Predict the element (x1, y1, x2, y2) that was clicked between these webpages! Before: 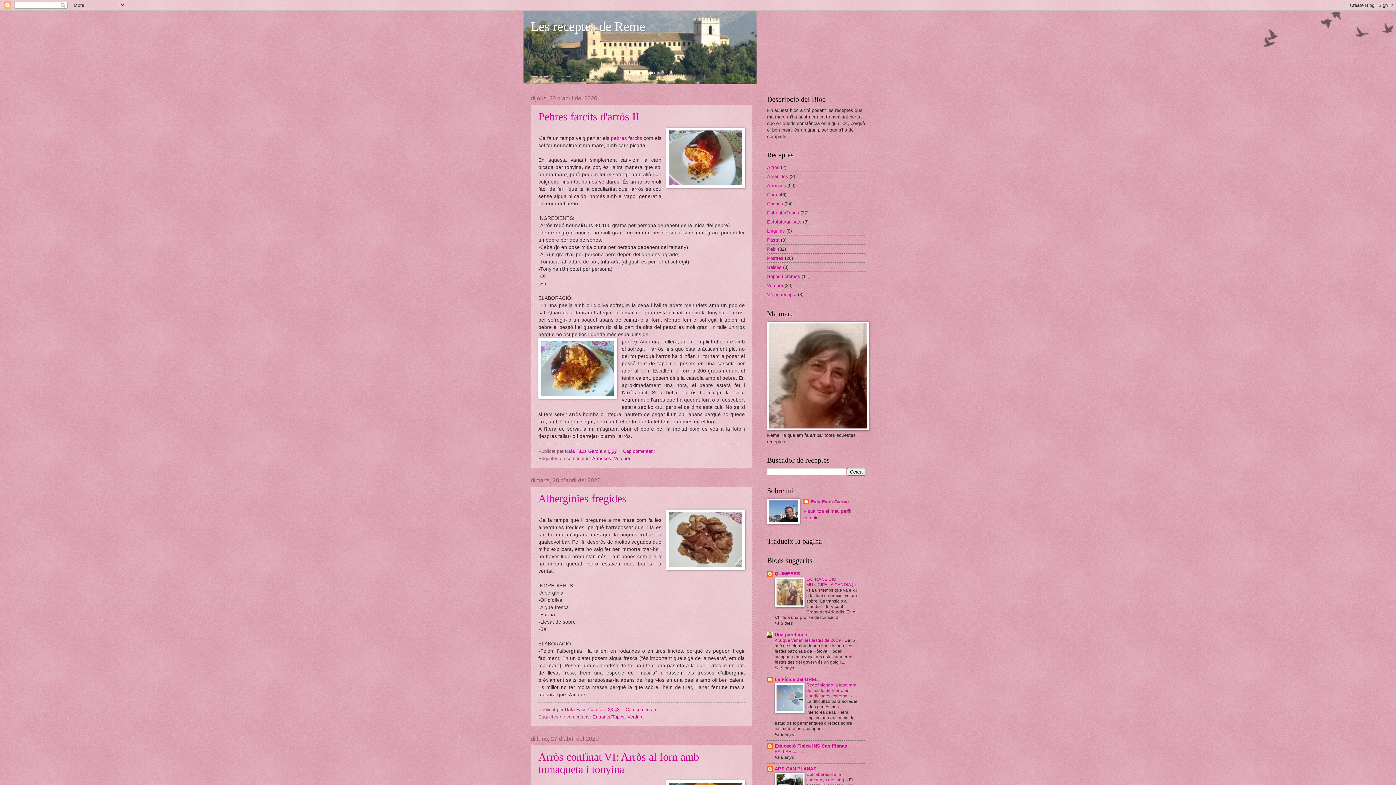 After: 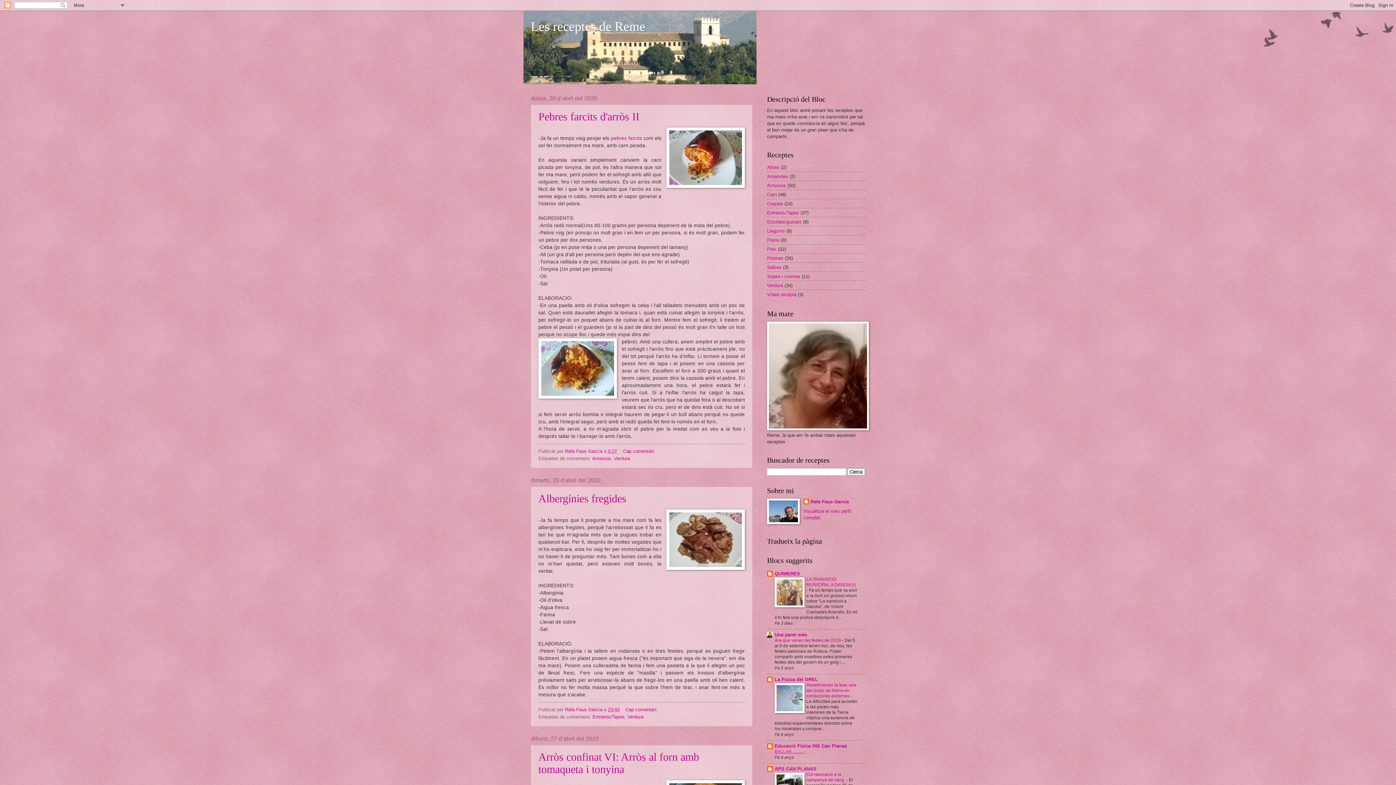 Action: bbox: (774, 749, 805, 754) label: BALLAR .......... 